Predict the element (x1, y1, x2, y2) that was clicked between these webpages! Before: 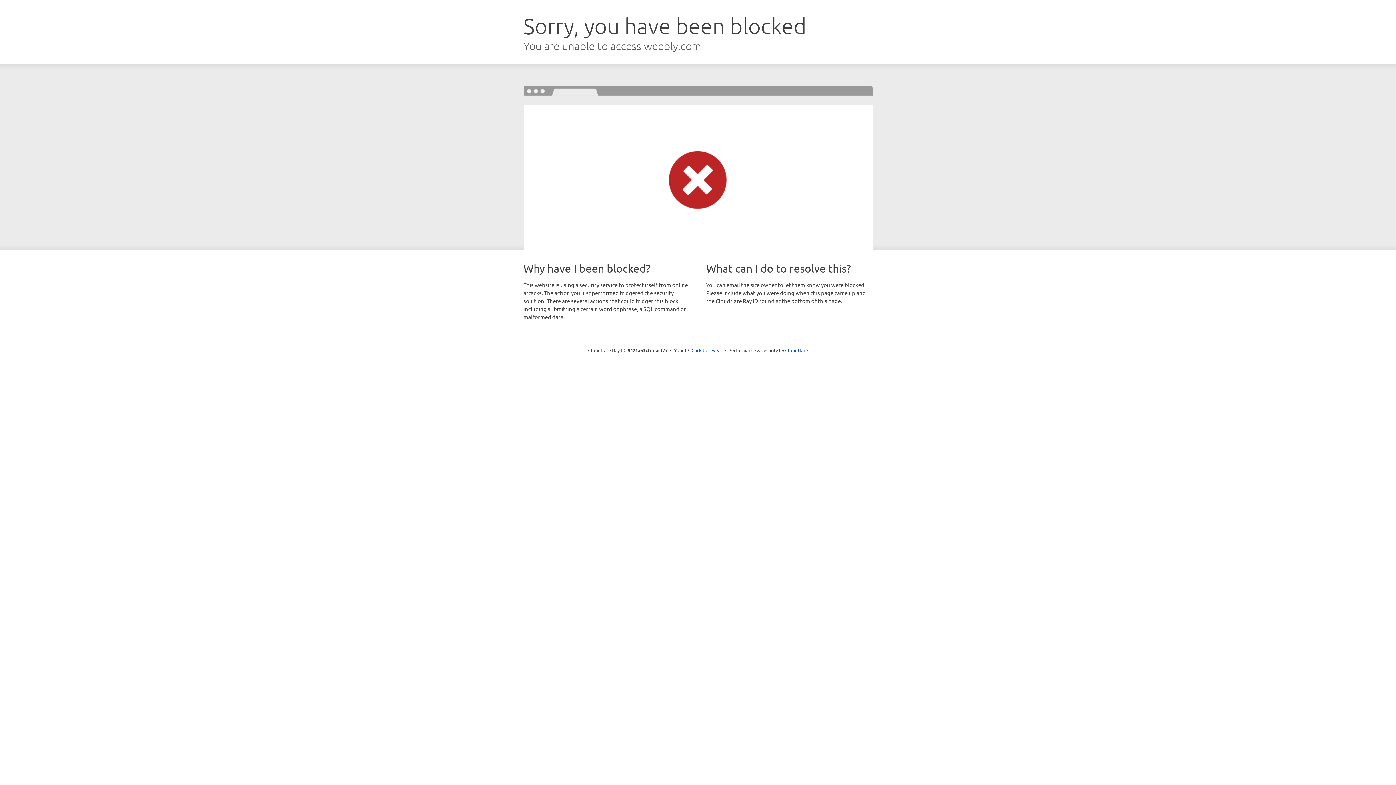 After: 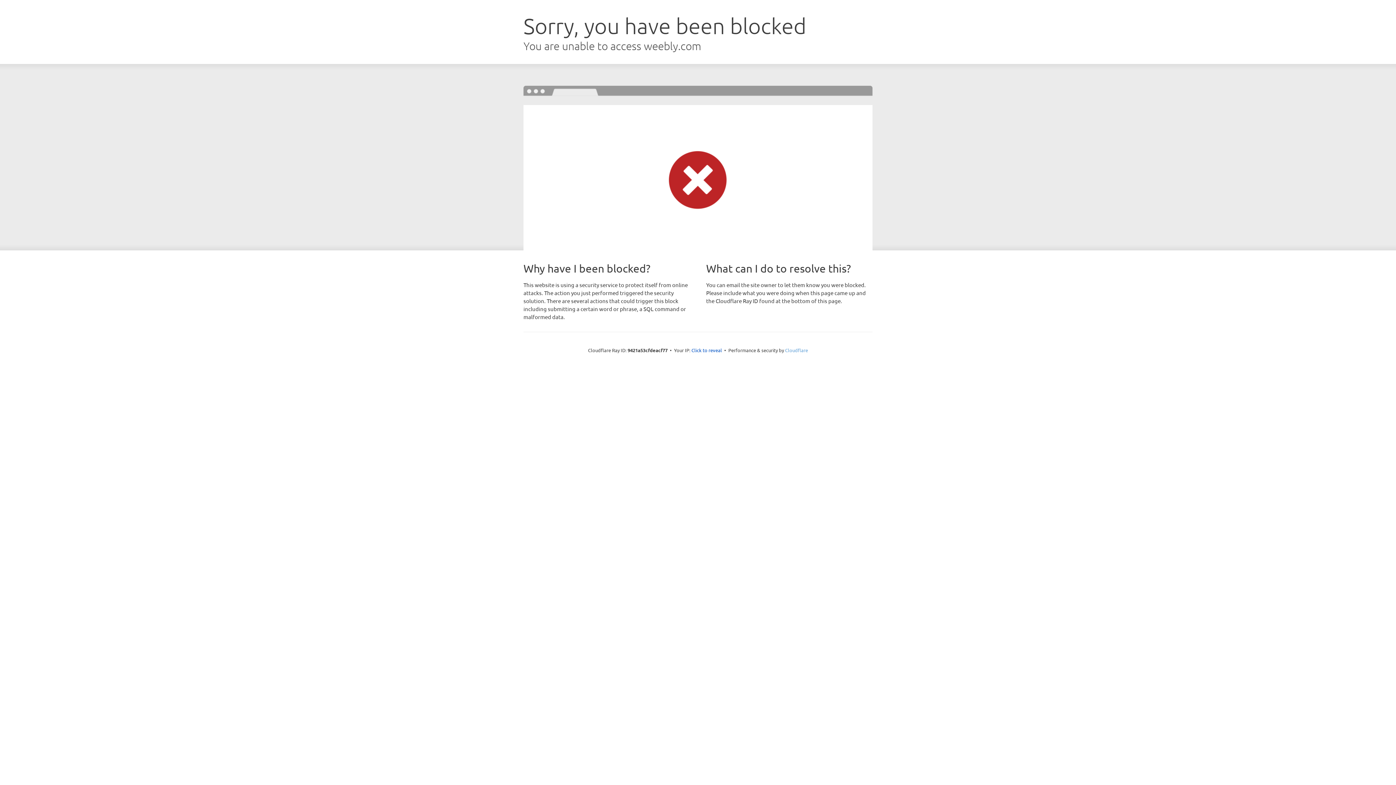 Action: bbox: (785, 347, 808, 353) label: Cloudflare